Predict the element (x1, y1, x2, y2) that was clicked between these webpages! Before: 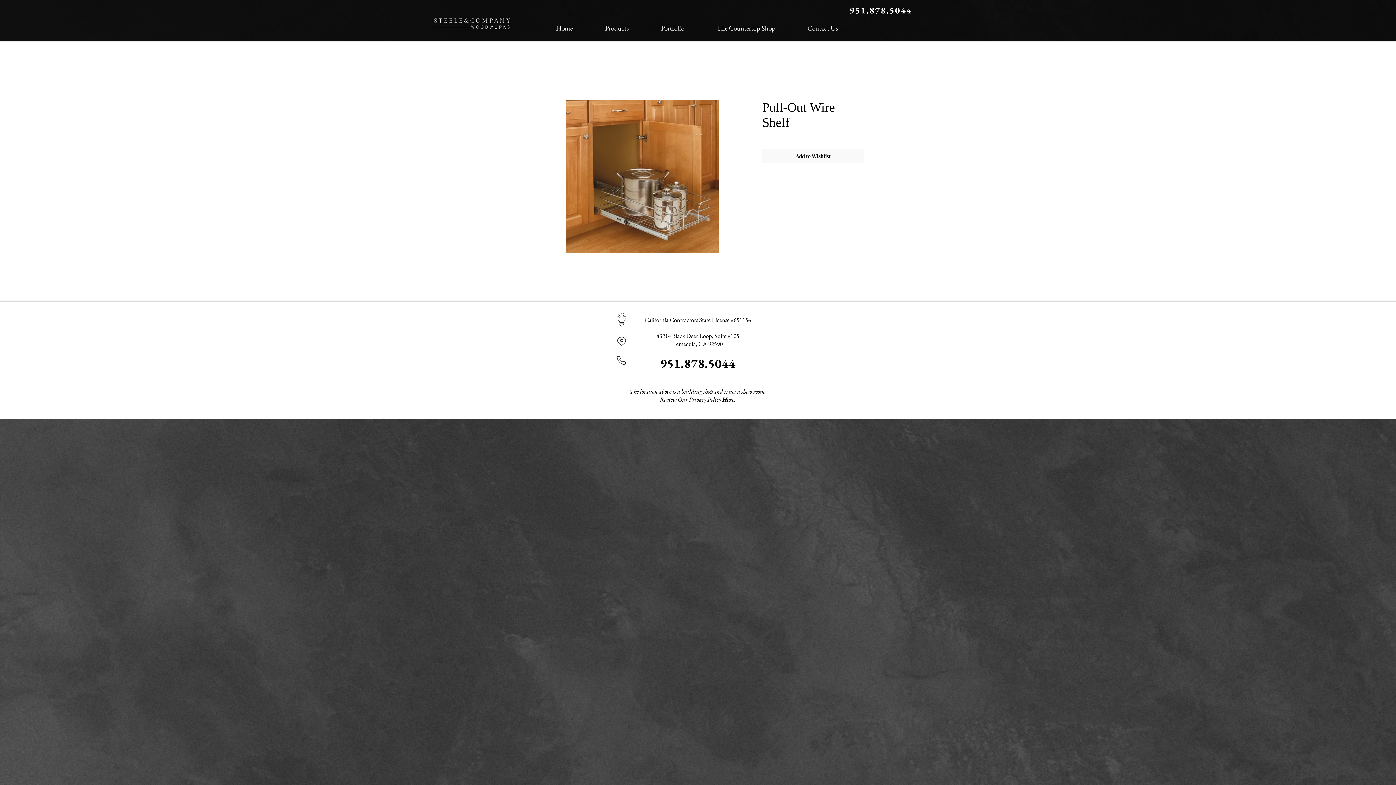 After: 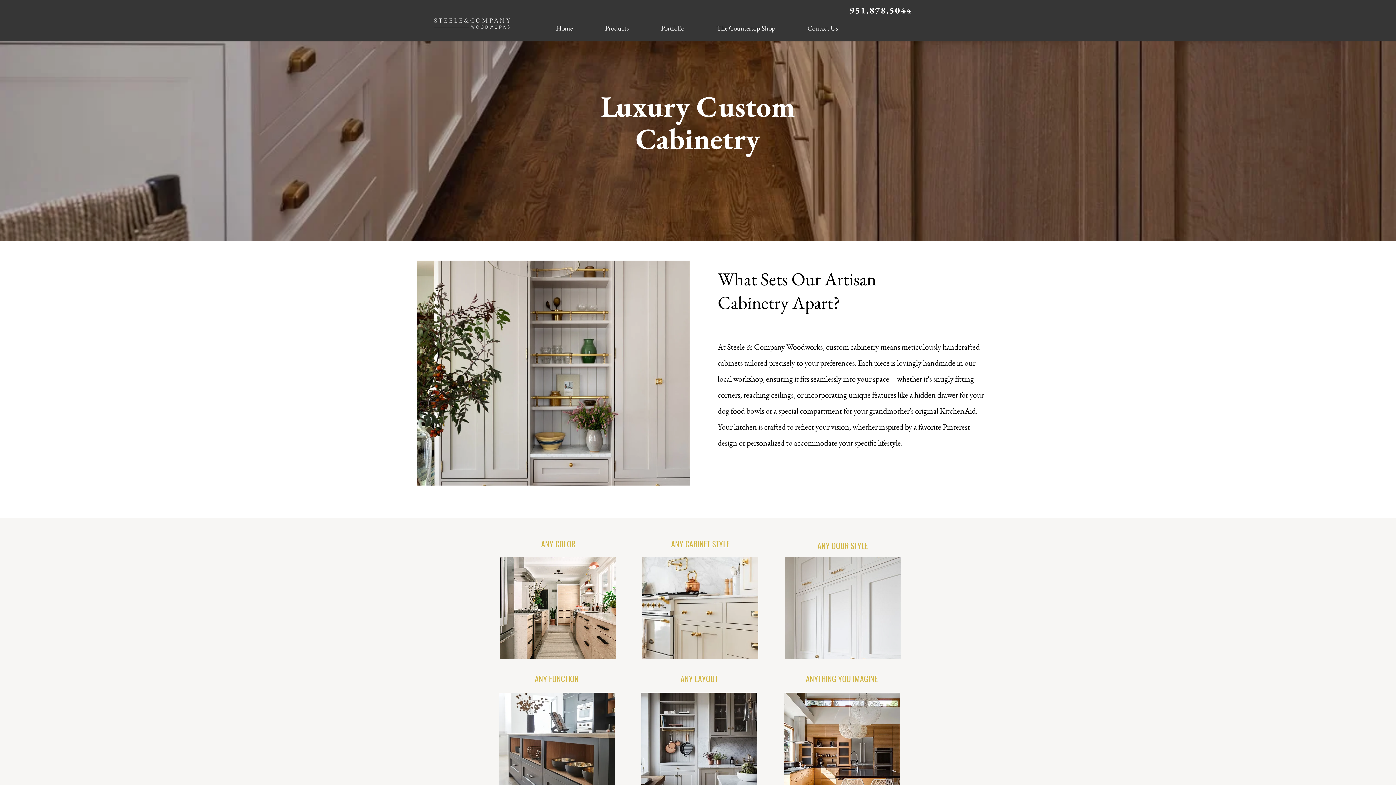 Action: label:  951.878.5044 bbox: (846, 5, 912, 15)